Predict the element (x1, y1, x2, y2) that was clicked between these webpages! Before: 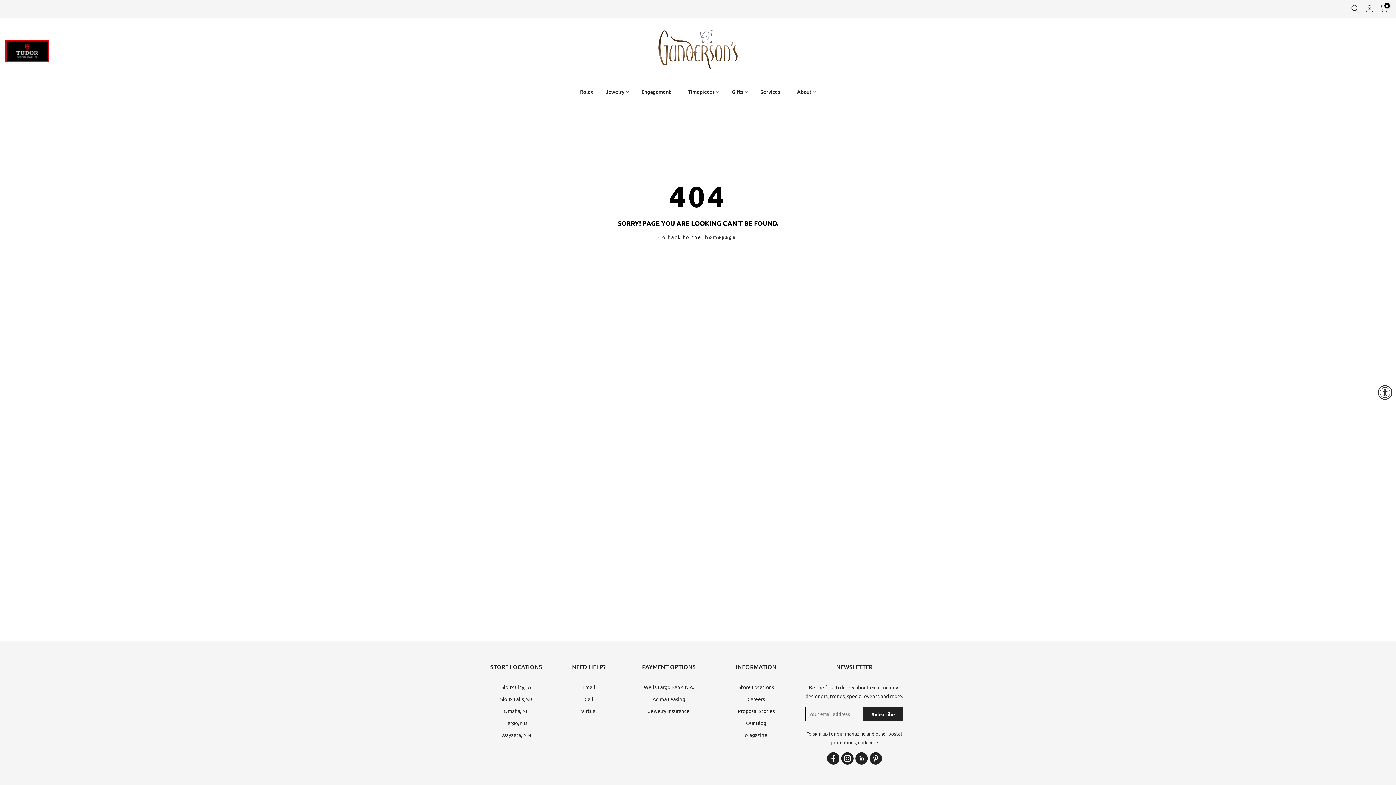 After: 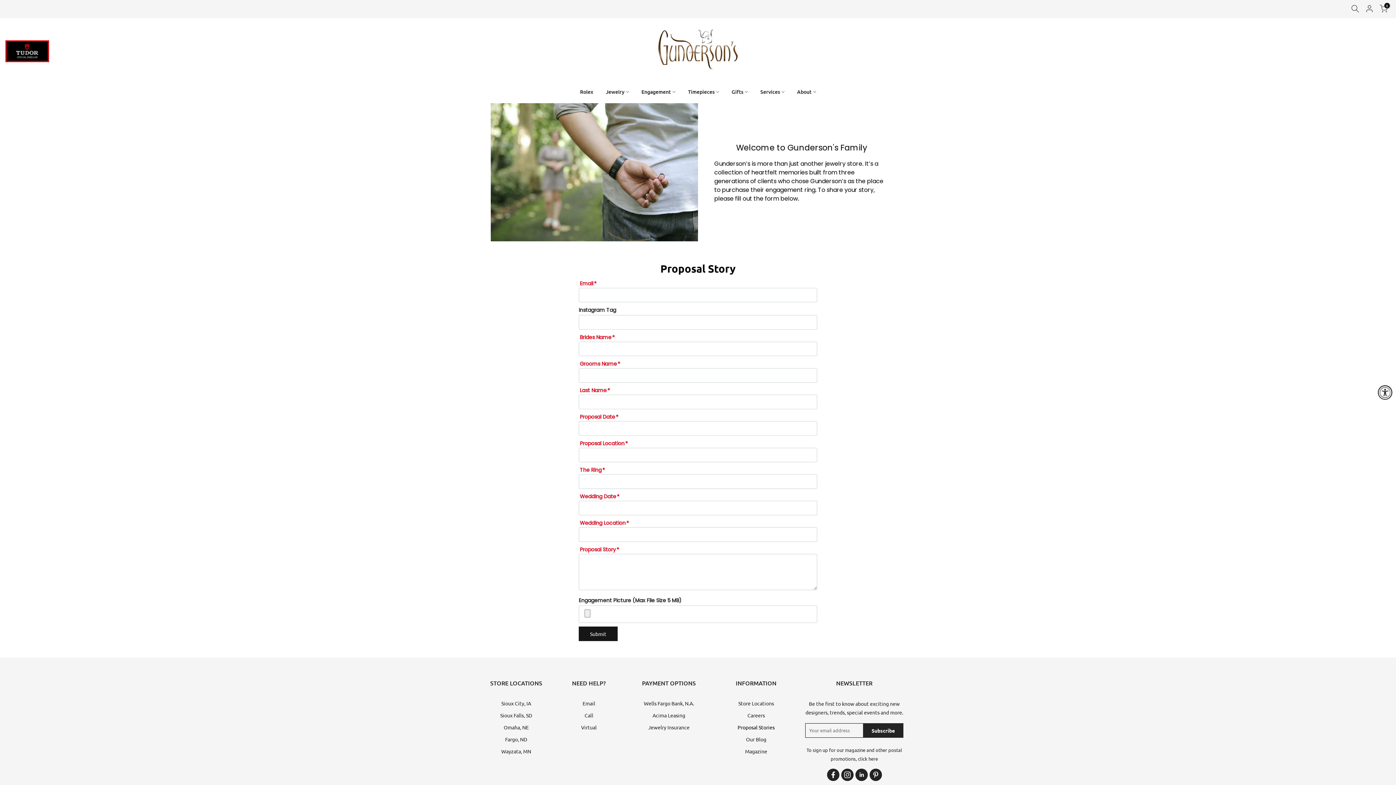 Action: bbox: (737, 708, 774, 714) label: Proposal Stories